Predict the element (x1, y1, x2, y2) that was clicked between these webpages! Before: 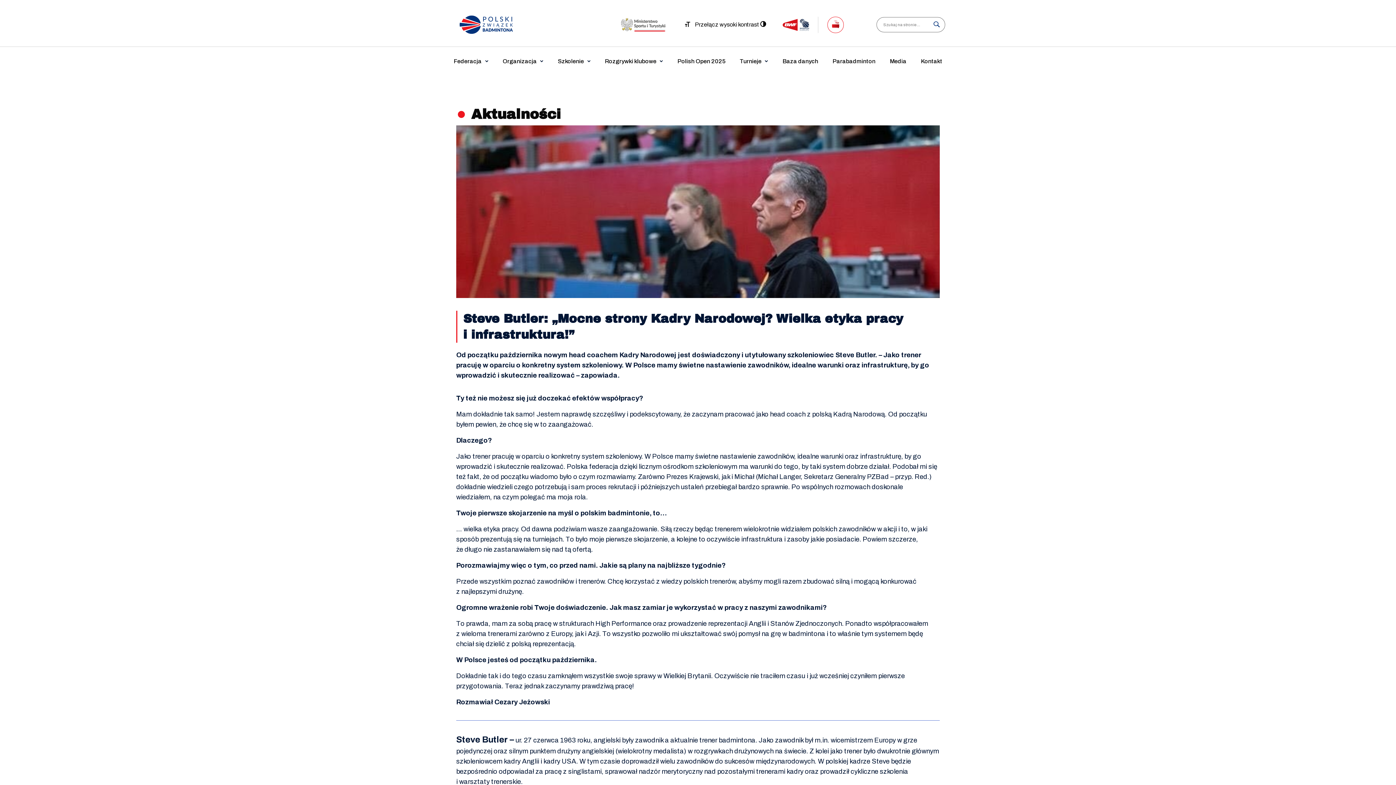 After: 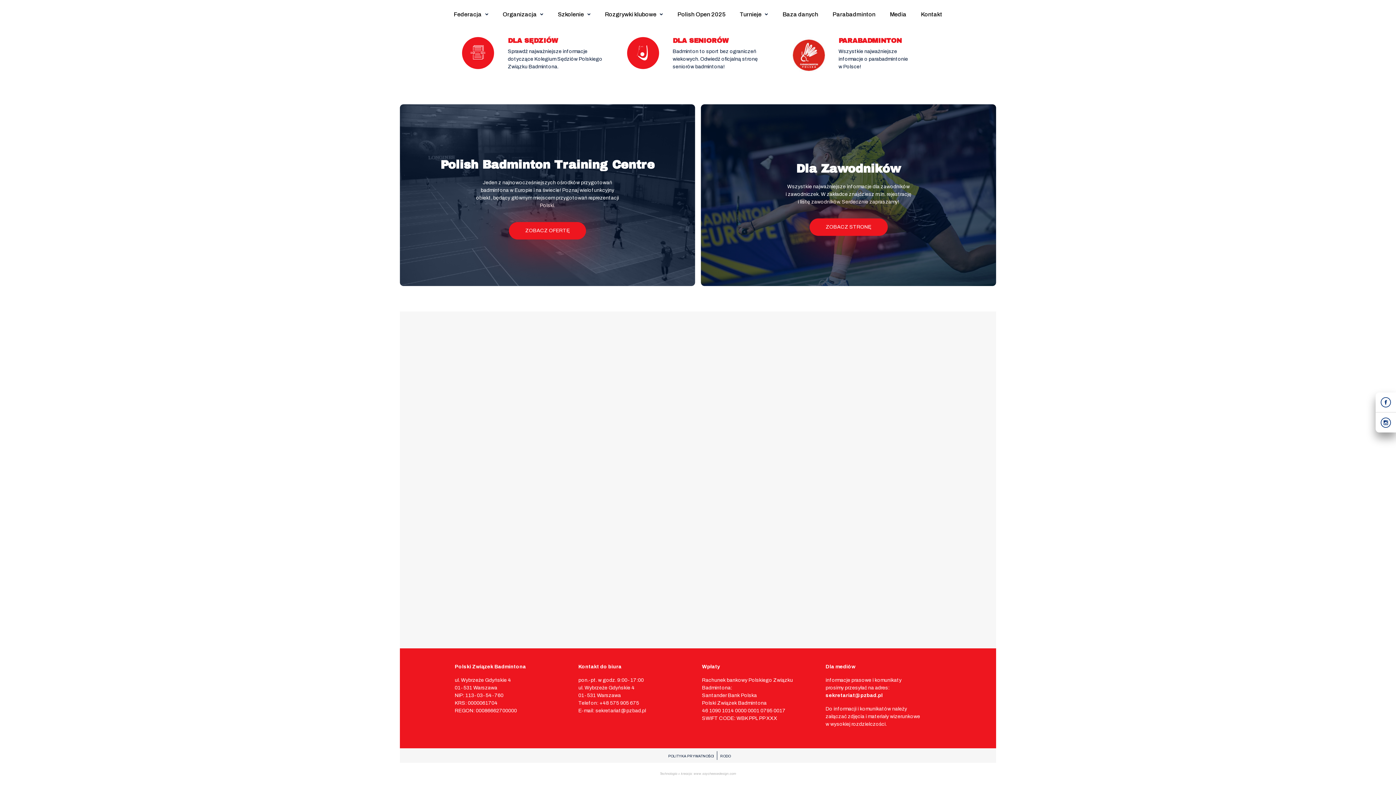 Action: label: Kontakt bbox: (918, 54, 945, 68)